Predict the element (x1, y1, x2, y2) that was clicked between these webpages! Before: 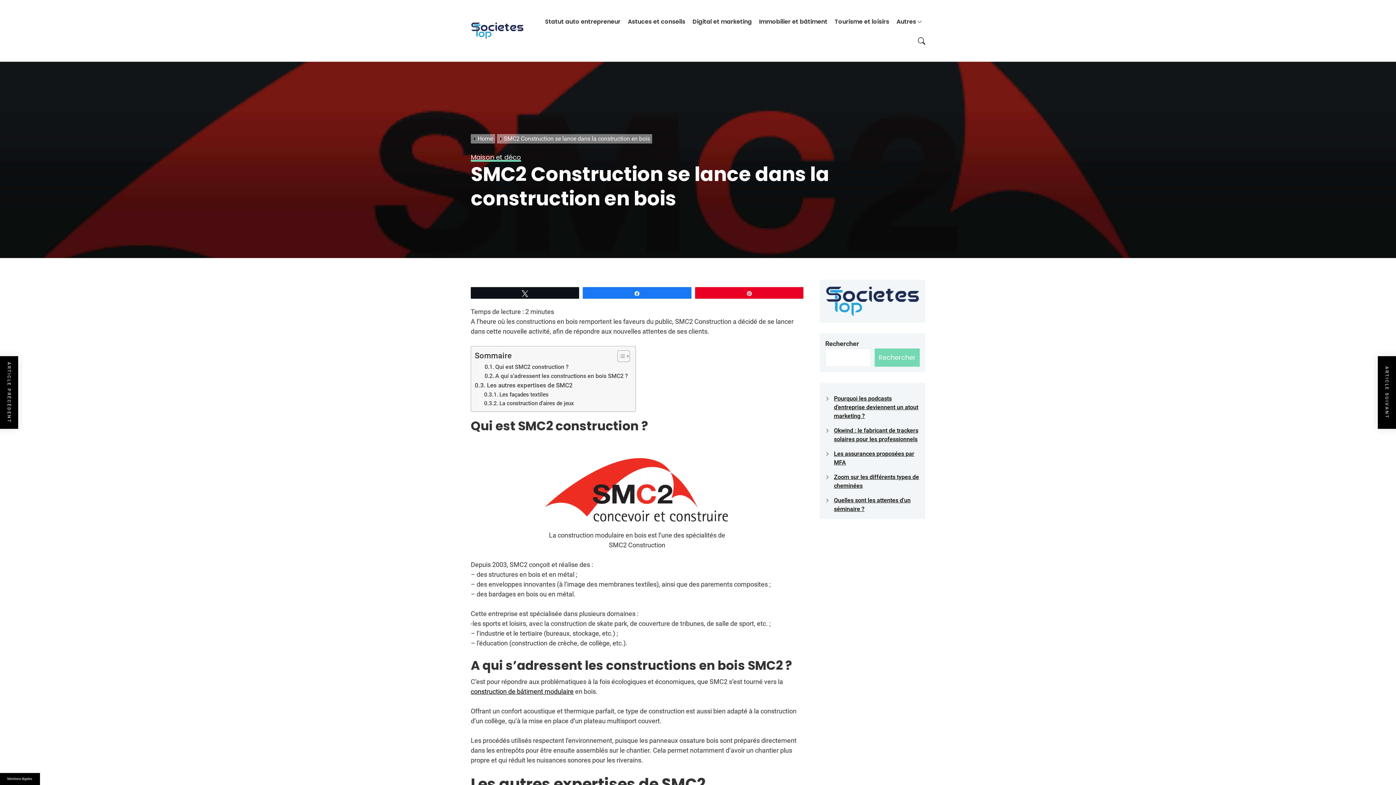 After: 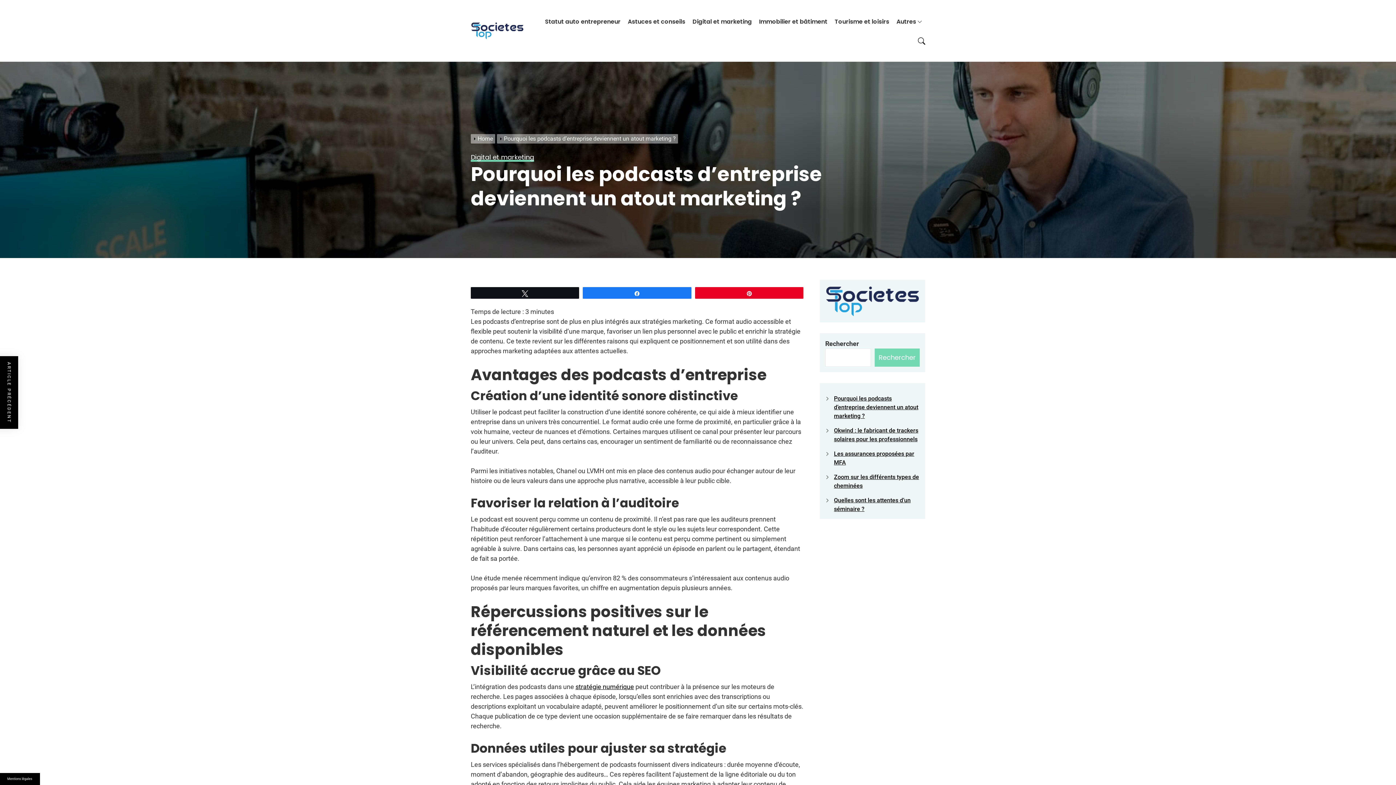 Action: label: Pourquoi les podcasts d’entreprise deviennent un atout marketing ? bbox: (834, 395, 918, 419)